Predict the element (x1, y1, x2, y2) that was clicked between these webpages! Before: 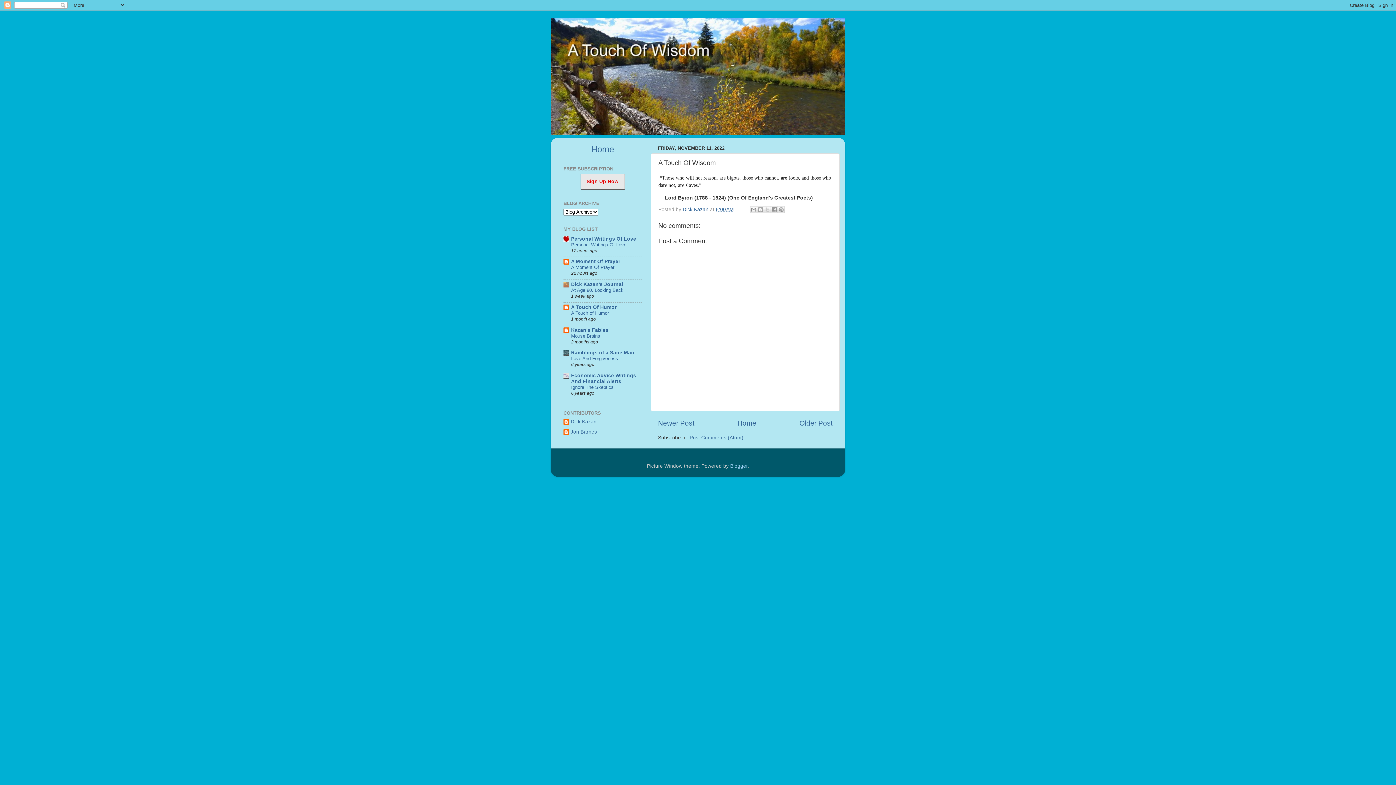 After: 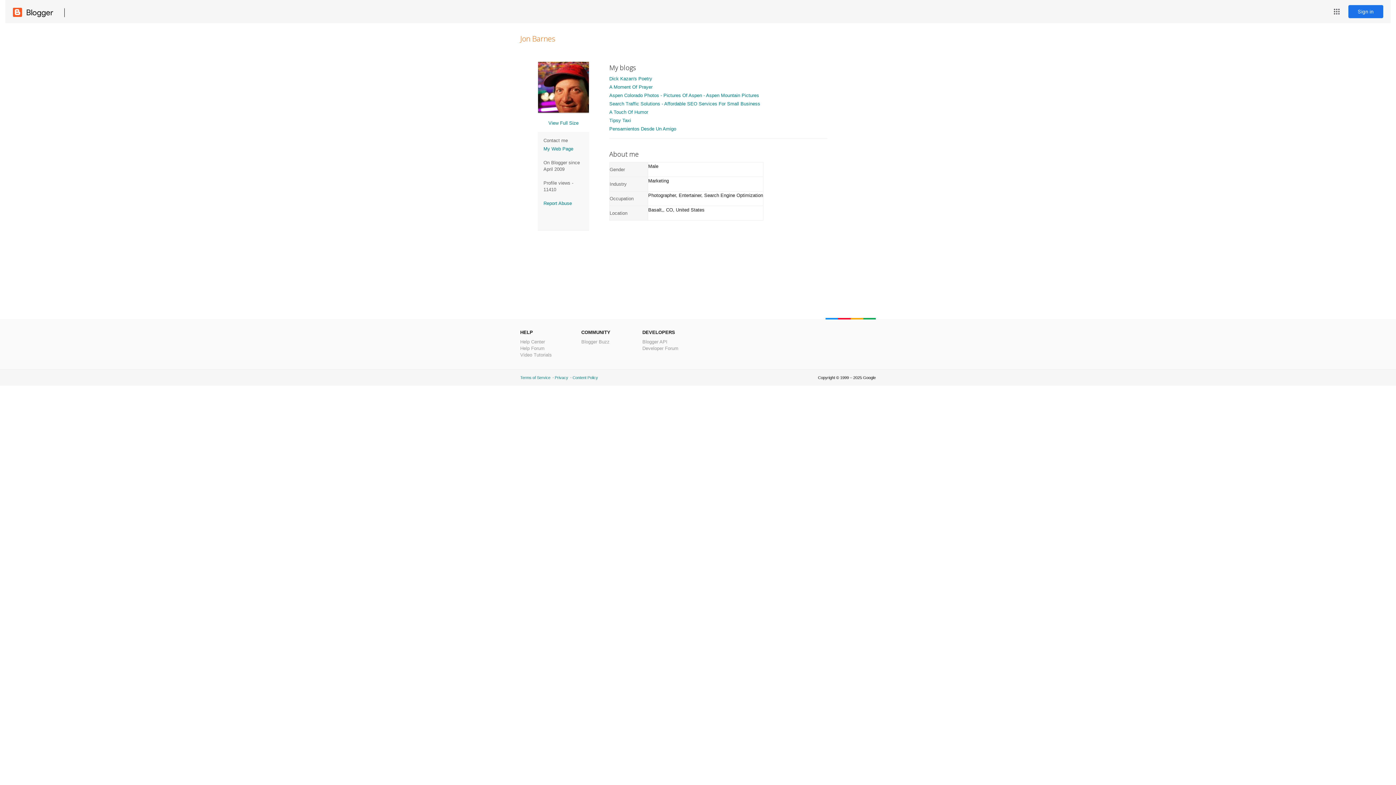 Action: bbox: (563, 429, 597, 436) label: Jon Barnes